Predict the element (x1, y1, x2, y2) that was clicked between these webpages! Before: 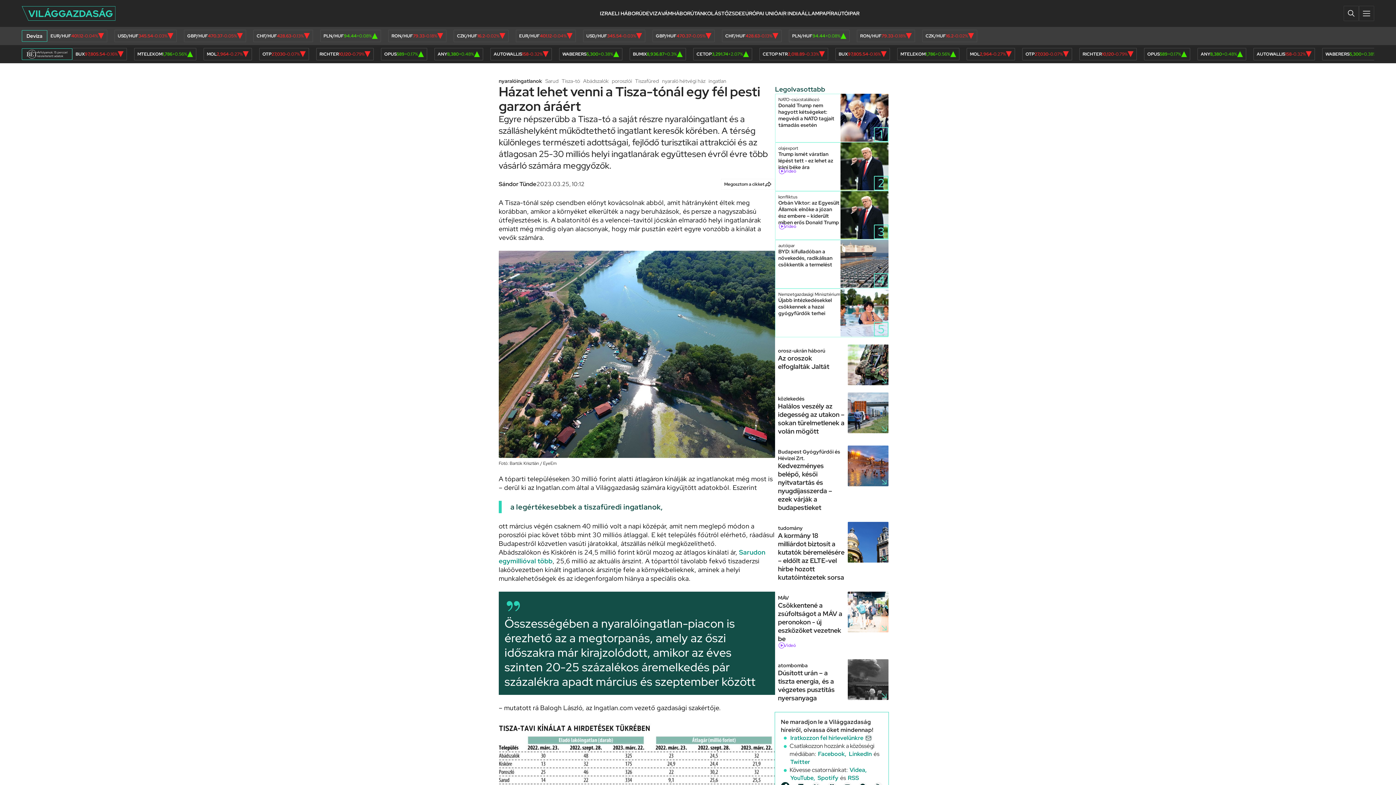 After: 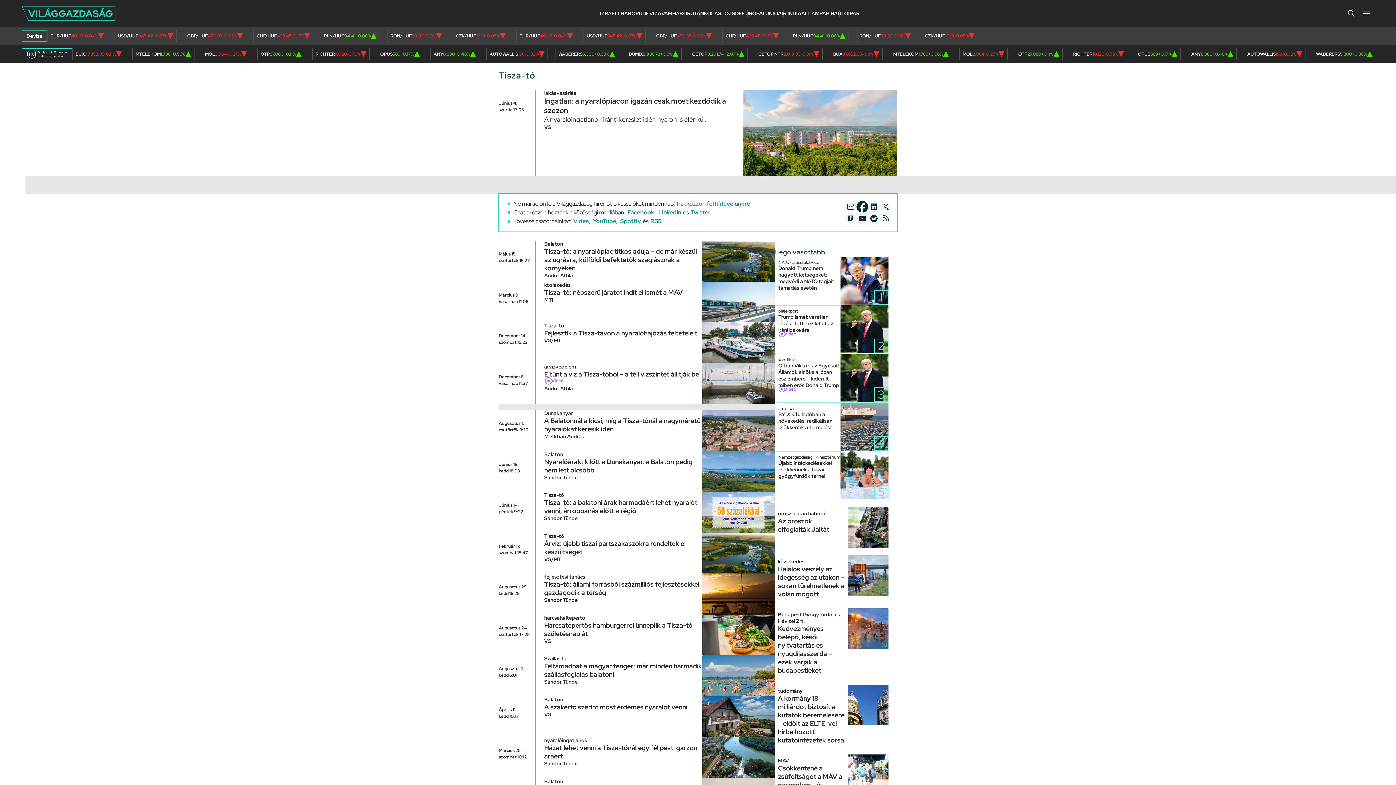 Action: bbox: (561, 77, 580, 84) label: Tisza-tó